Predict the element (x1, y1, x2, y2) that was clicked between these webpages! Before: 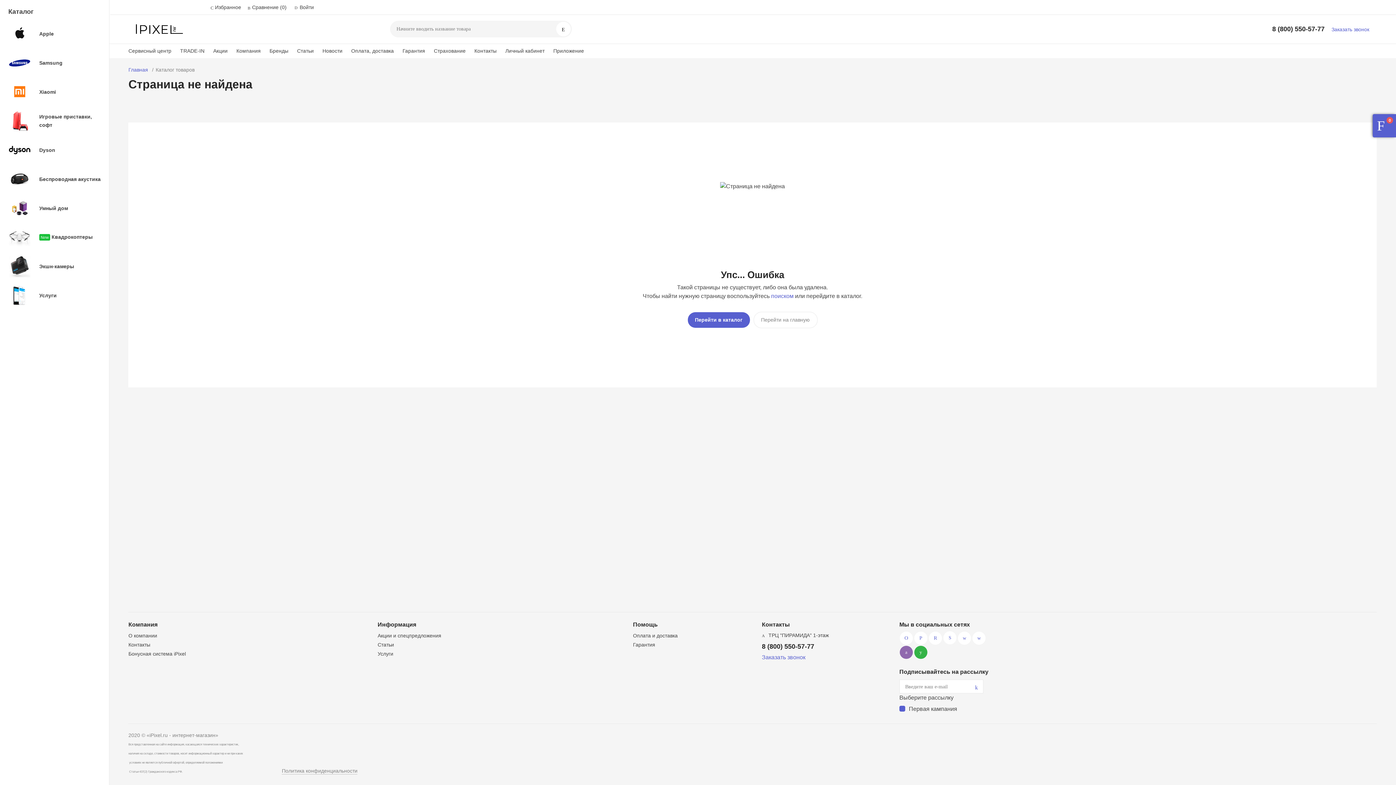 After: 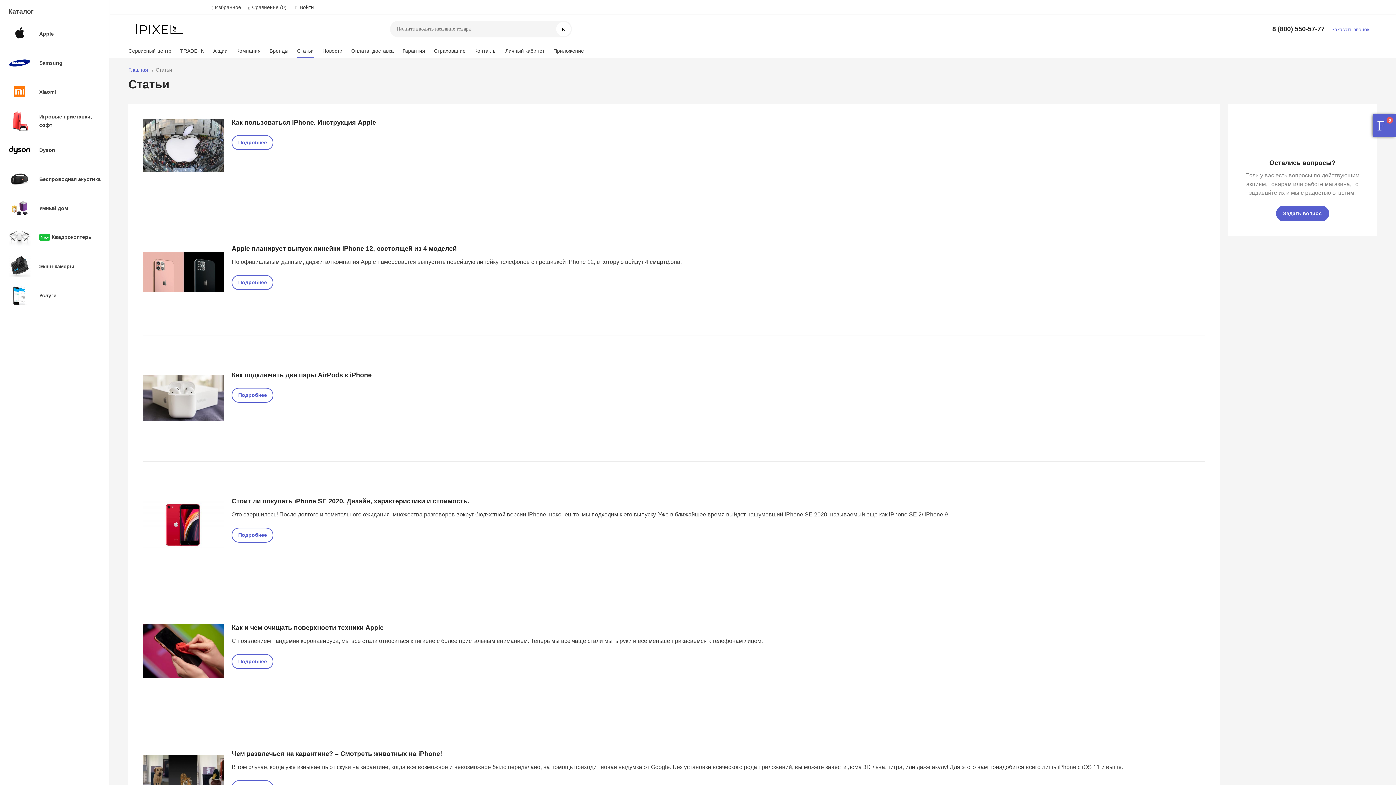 Action: label: Статьи bbox: (377, 642, 394, 648)